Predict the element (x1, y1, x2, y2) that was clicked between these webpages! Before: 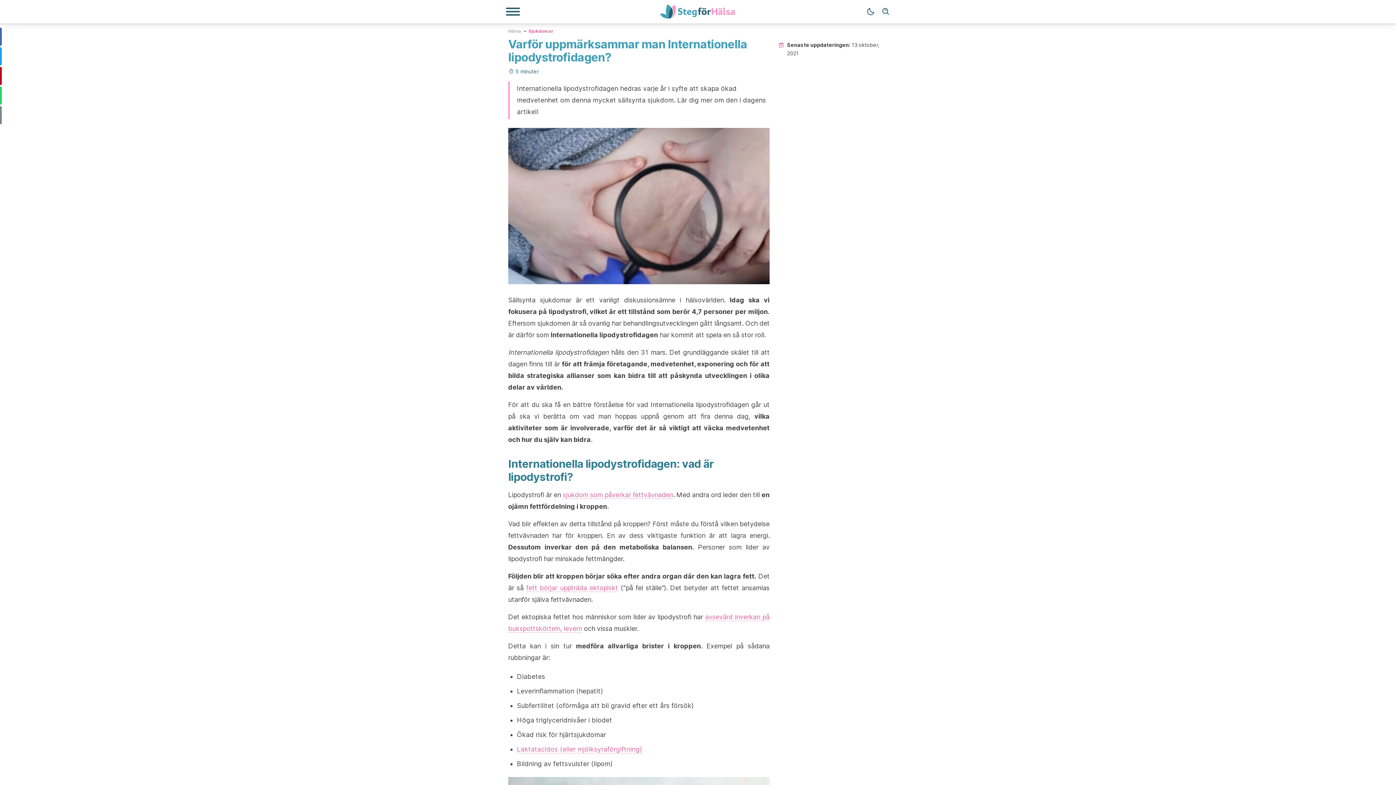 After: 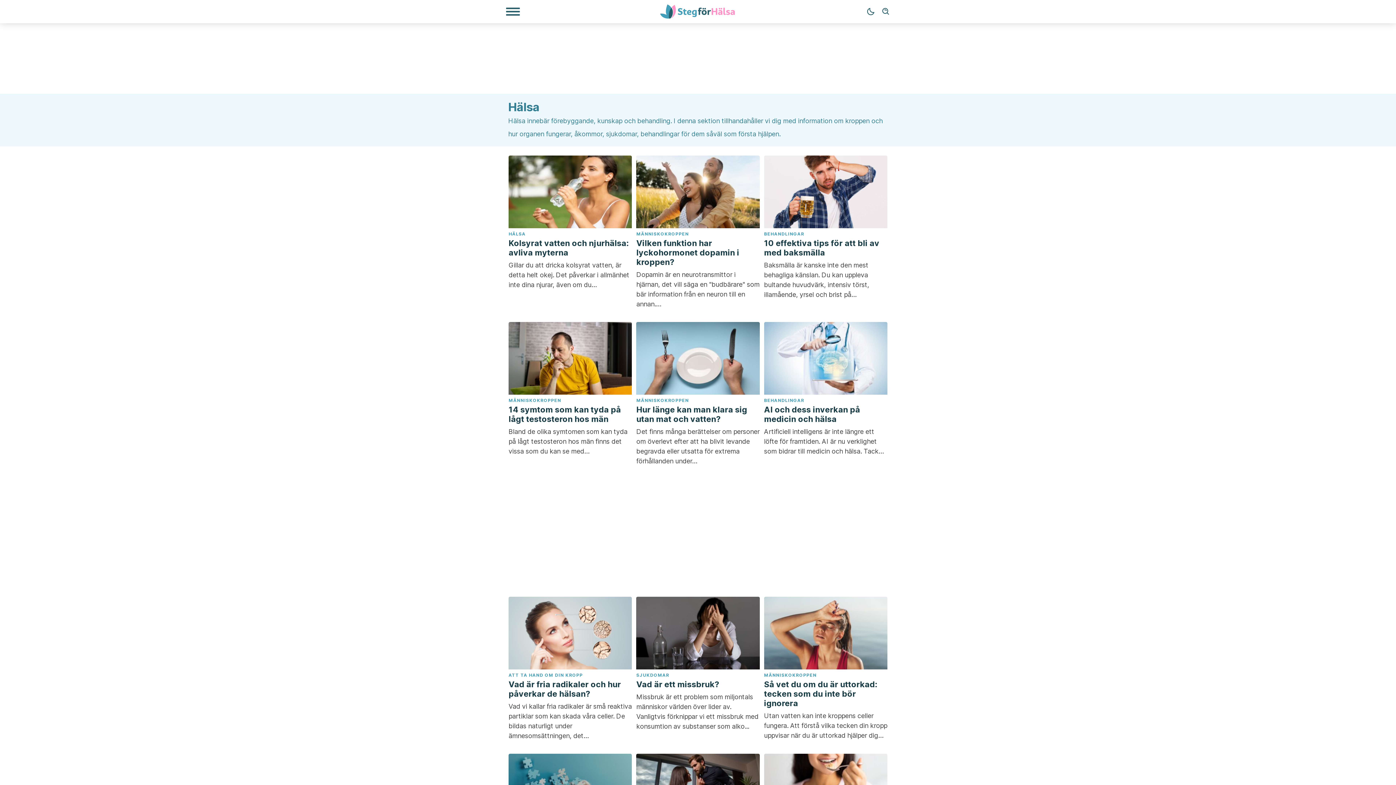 Action: bbox: (508, 27, 521, 33) label: Hälsa